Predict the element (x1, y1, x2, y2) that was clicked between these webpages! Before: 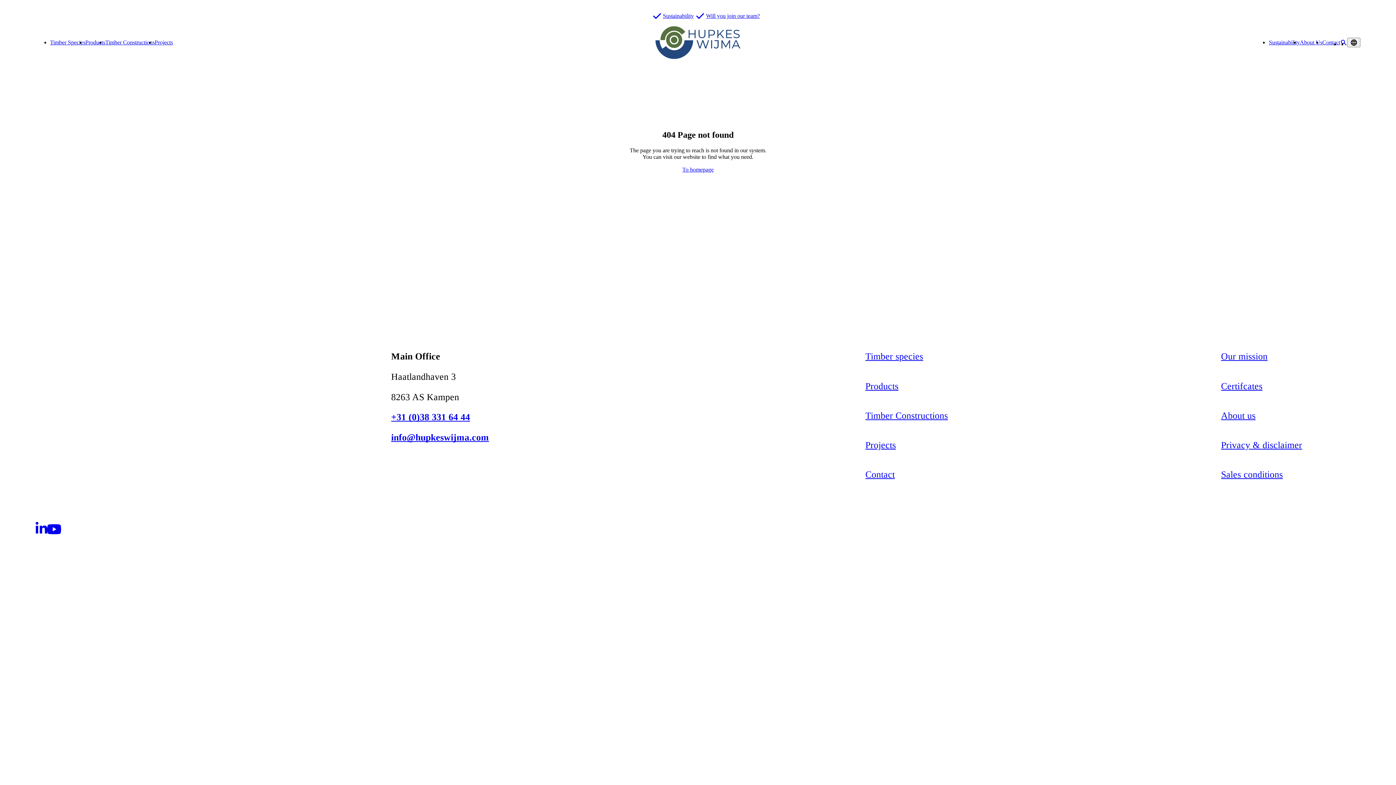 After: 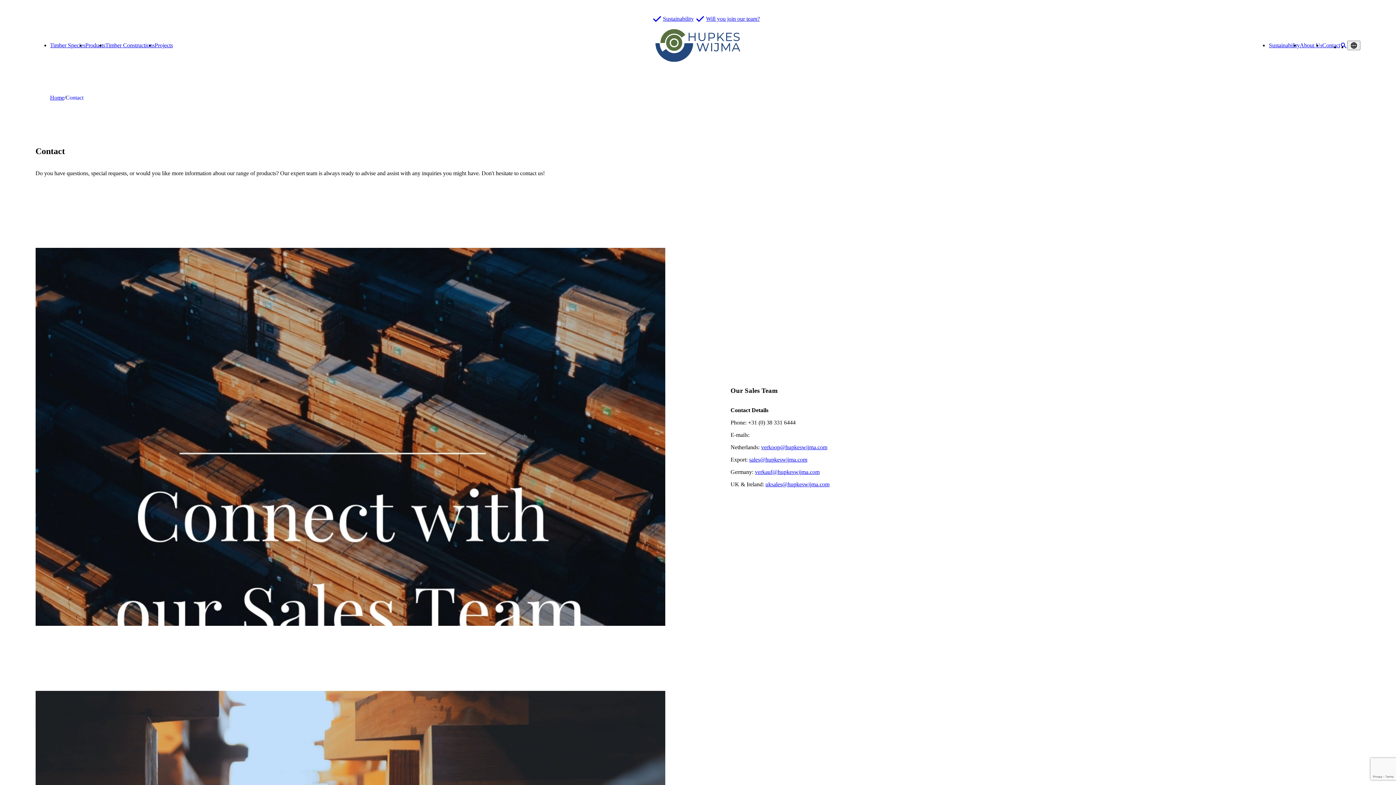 Action: bbox: (865, 469, 895, 480) label: Contact